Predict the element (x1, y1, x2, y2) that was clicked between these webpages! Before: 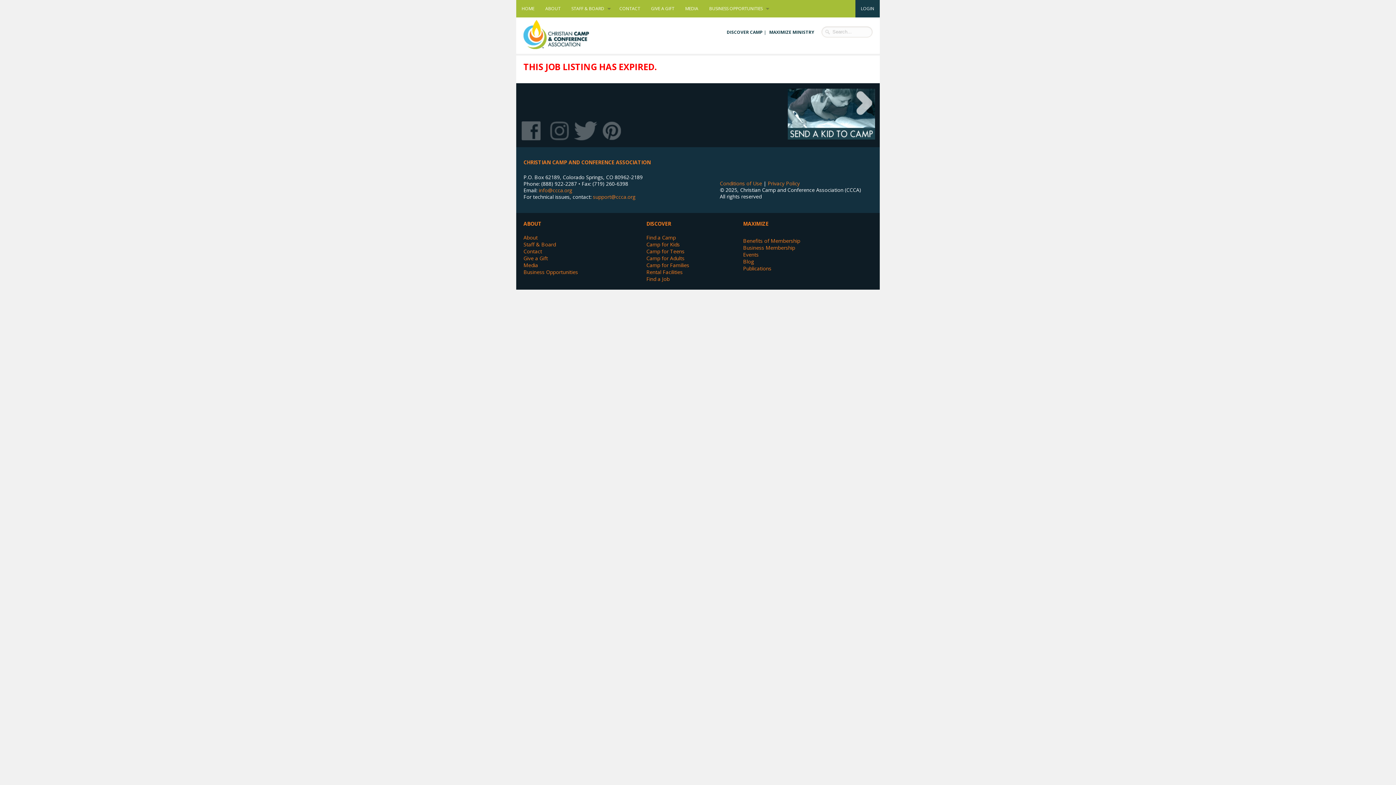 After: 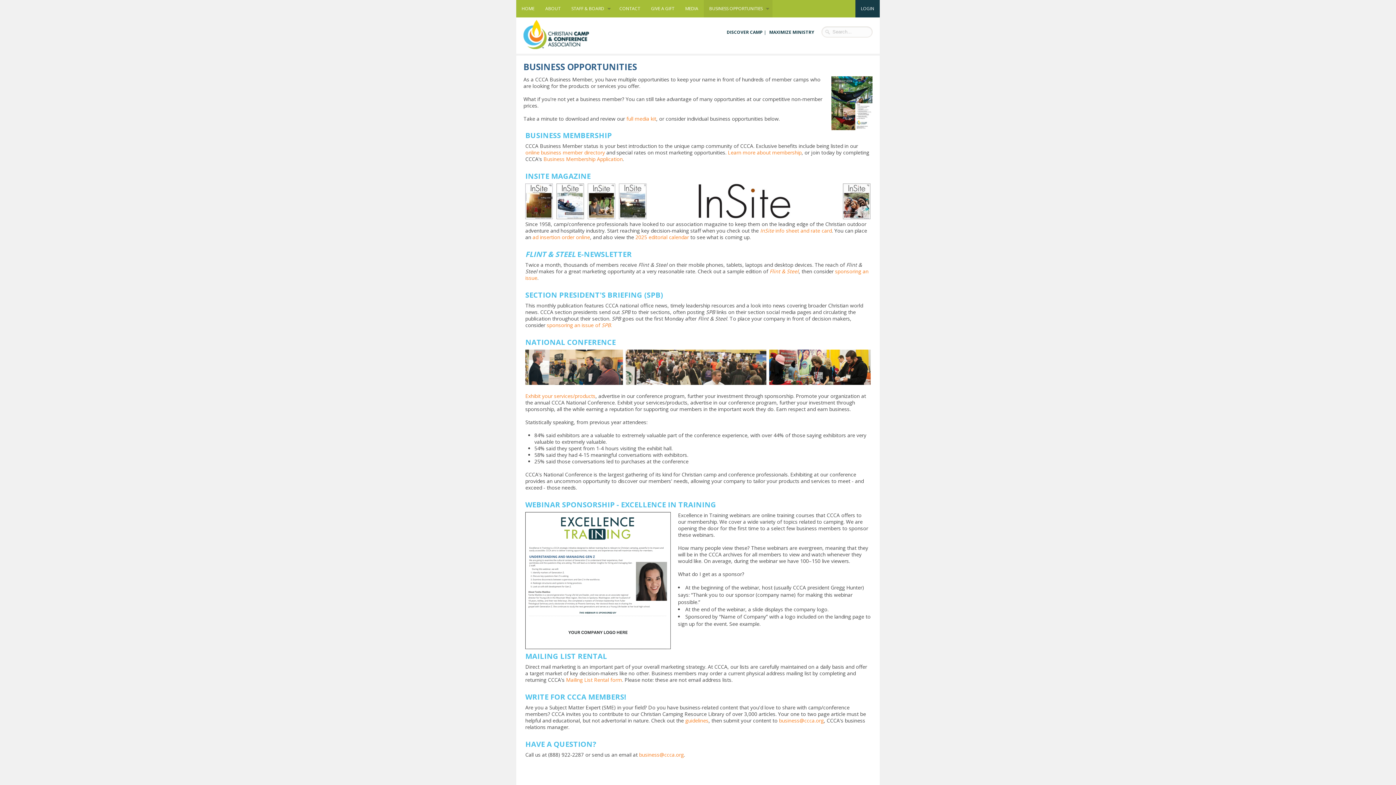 Action: label: BUSINESS OPPORTUNITIES
» bbox: (704, 0, 772, 17)